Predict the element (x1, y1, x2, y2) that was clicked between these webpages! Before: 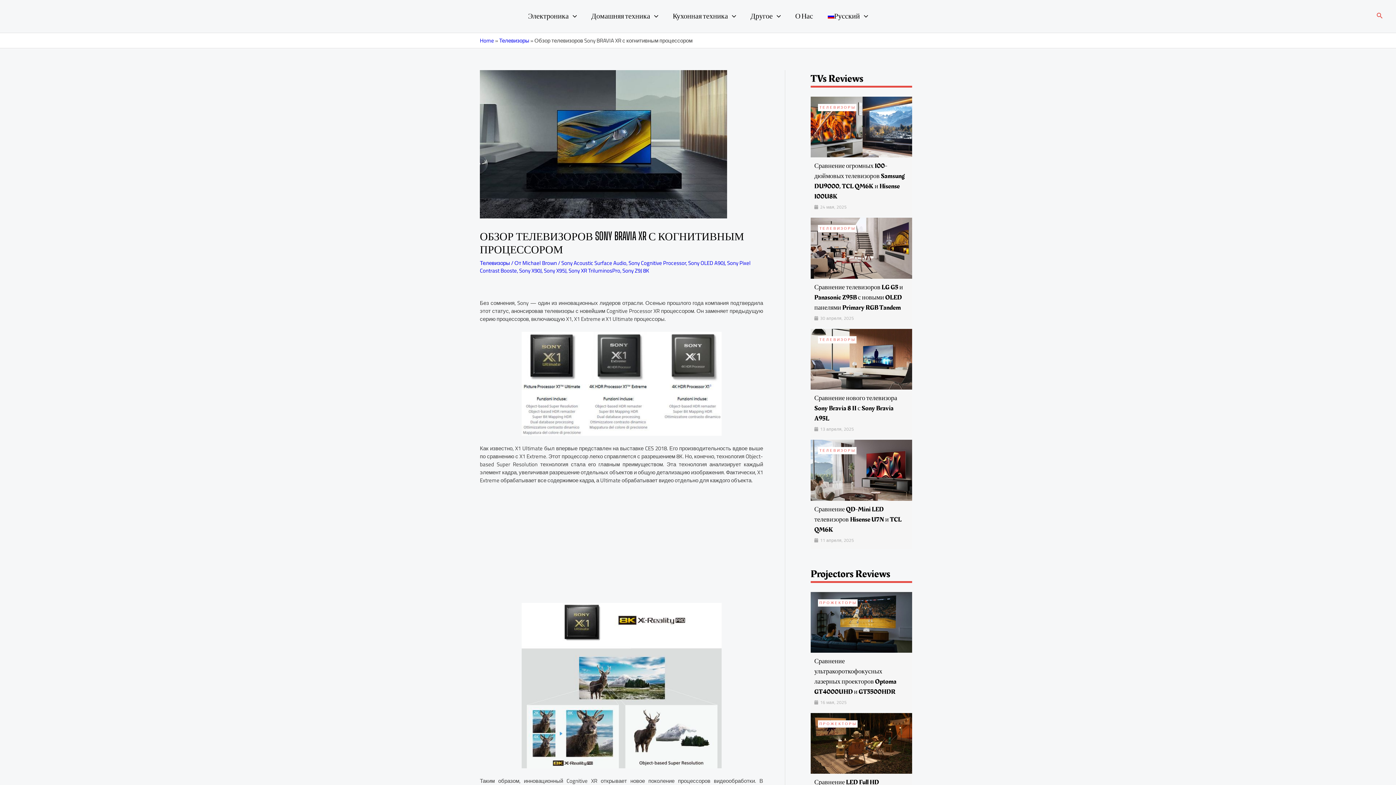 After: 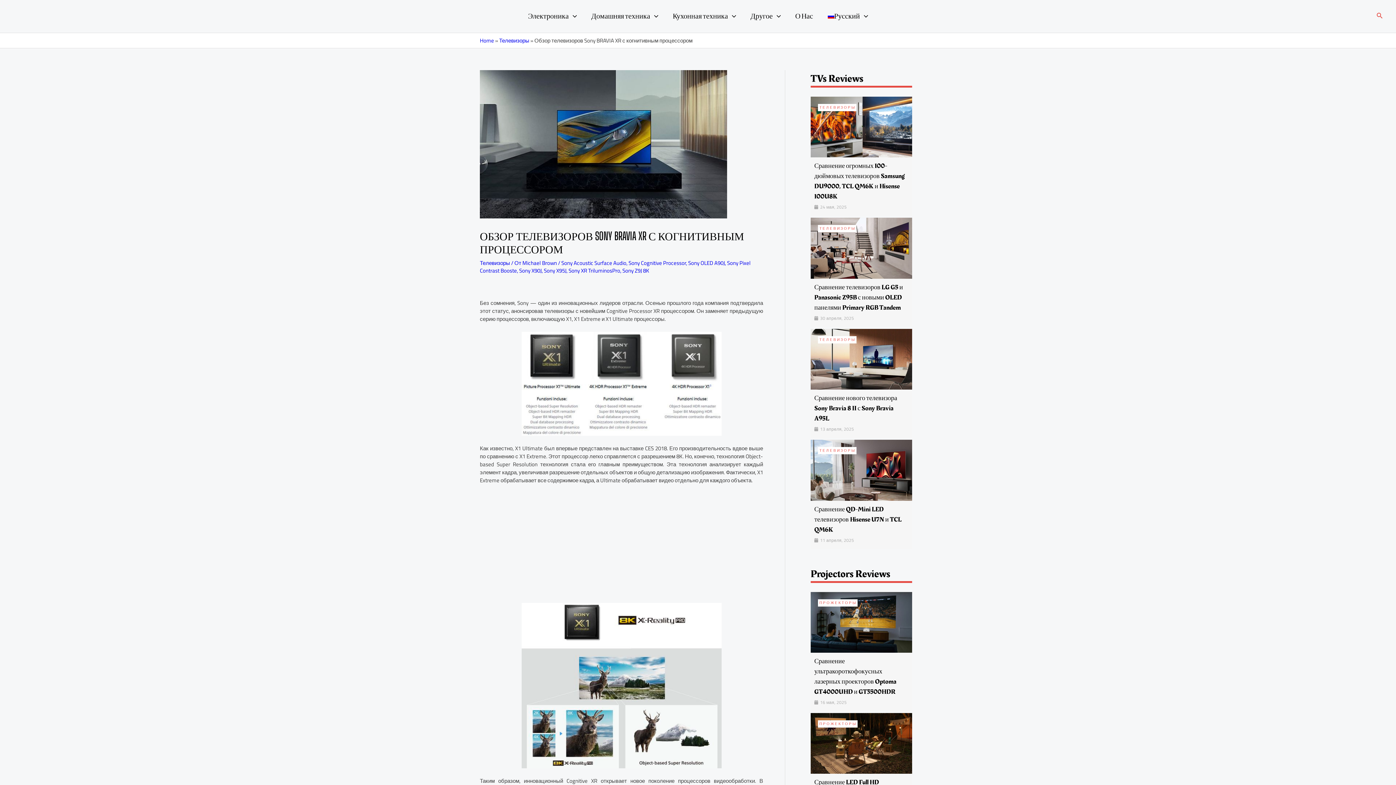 Action: bbox: (820, 3, 875, 29) label: Русский